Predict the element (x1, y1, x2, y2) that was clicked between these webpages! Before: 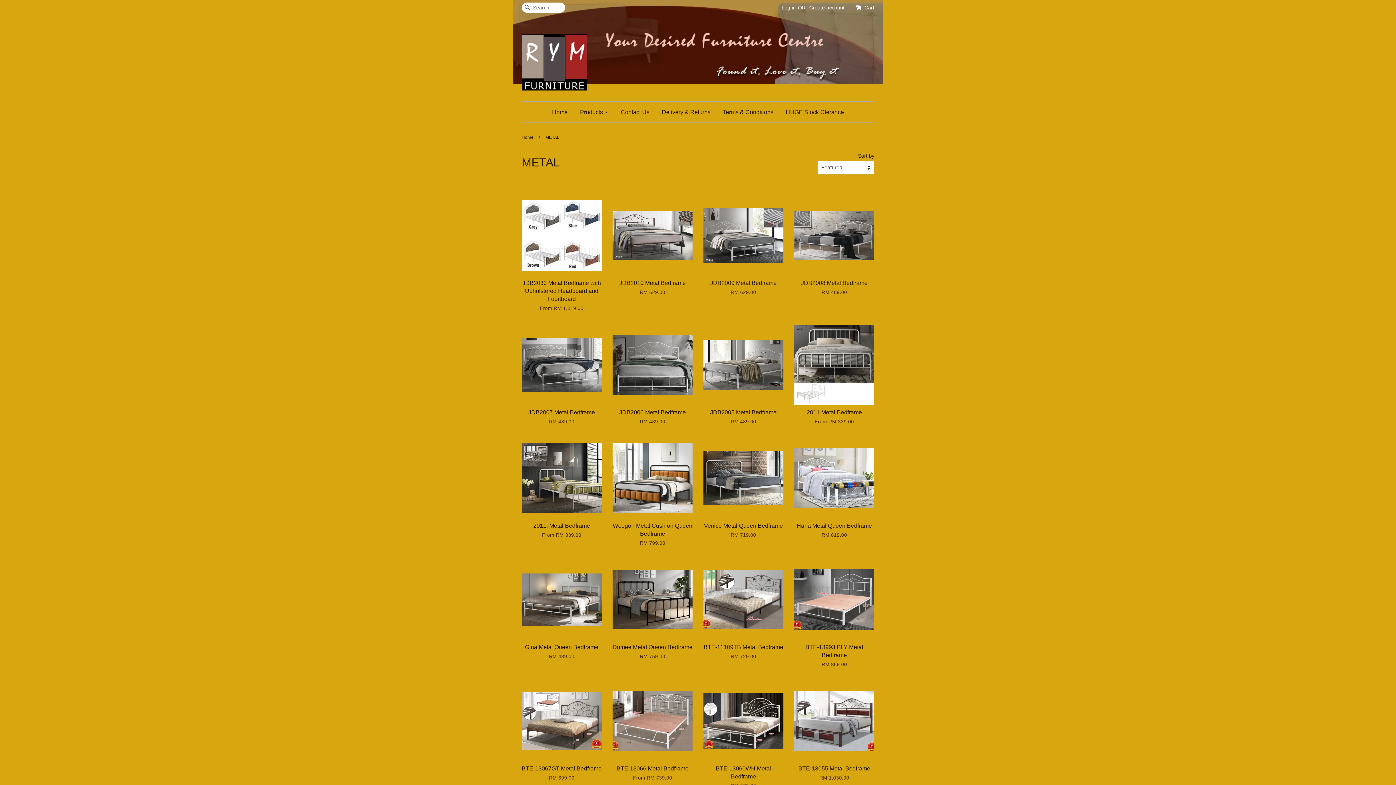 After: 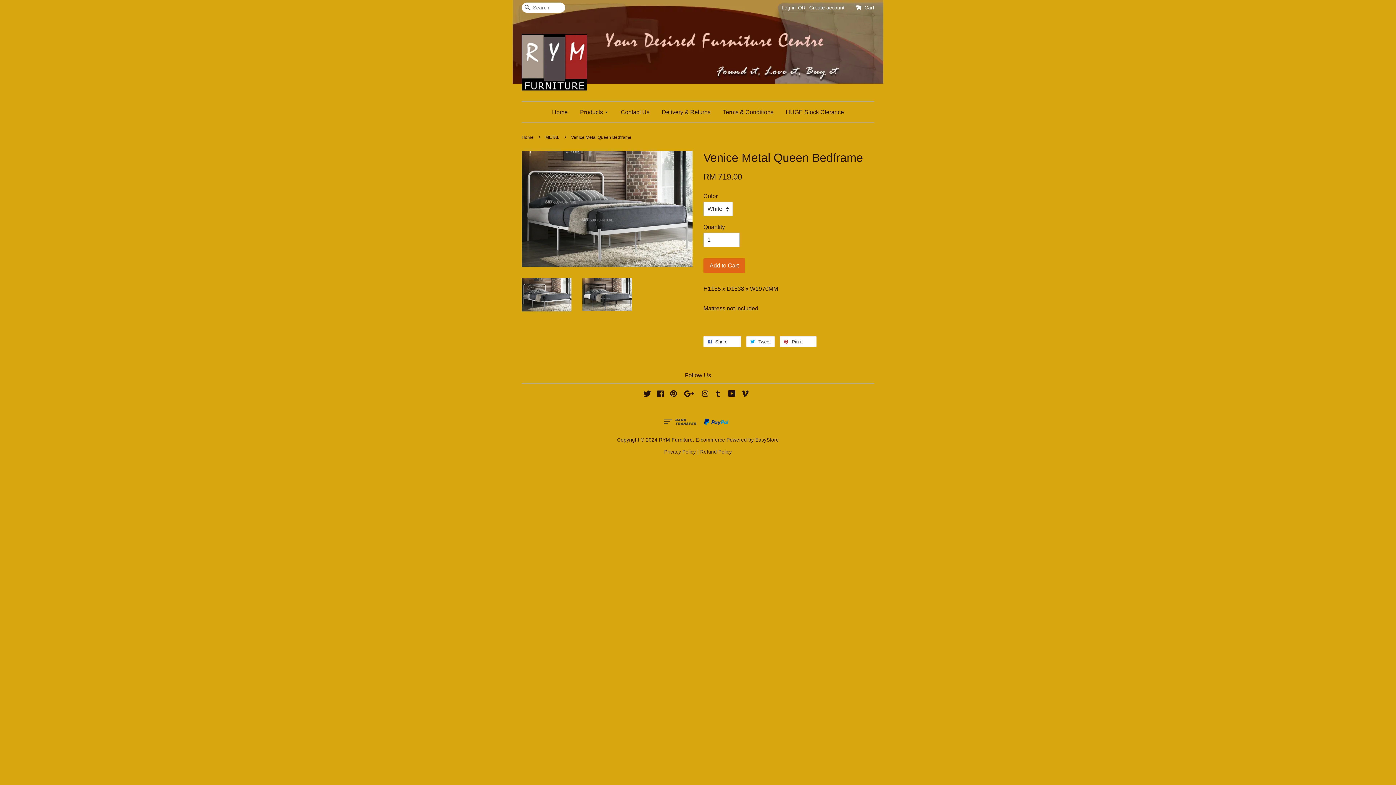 Action: bbox: (703, 522, 783, 539) label: Venice Metal Queen Bedframe

RM 719.00